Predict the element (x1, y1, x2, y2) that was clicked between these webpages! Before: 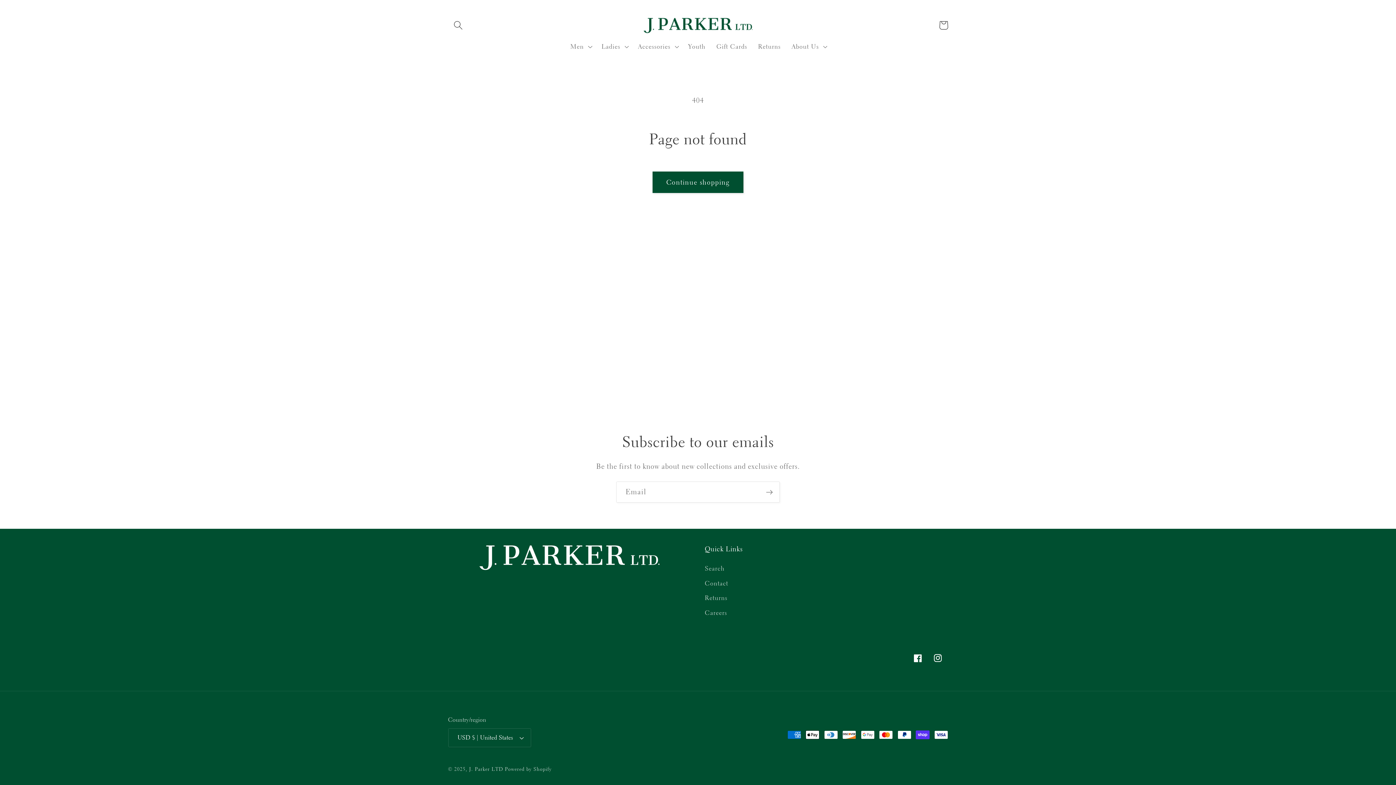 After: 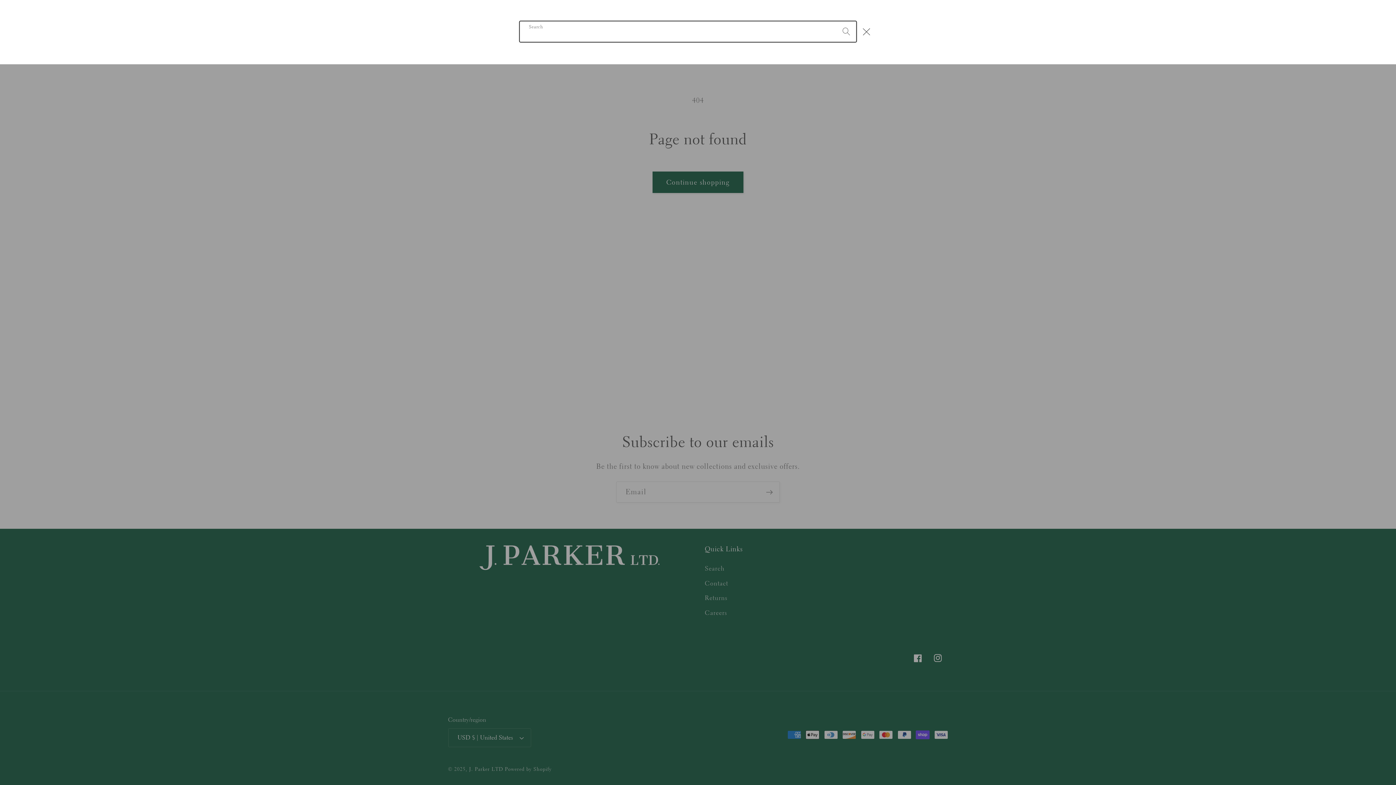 Action: bbox: (448, 15, 468, 35) label: Search